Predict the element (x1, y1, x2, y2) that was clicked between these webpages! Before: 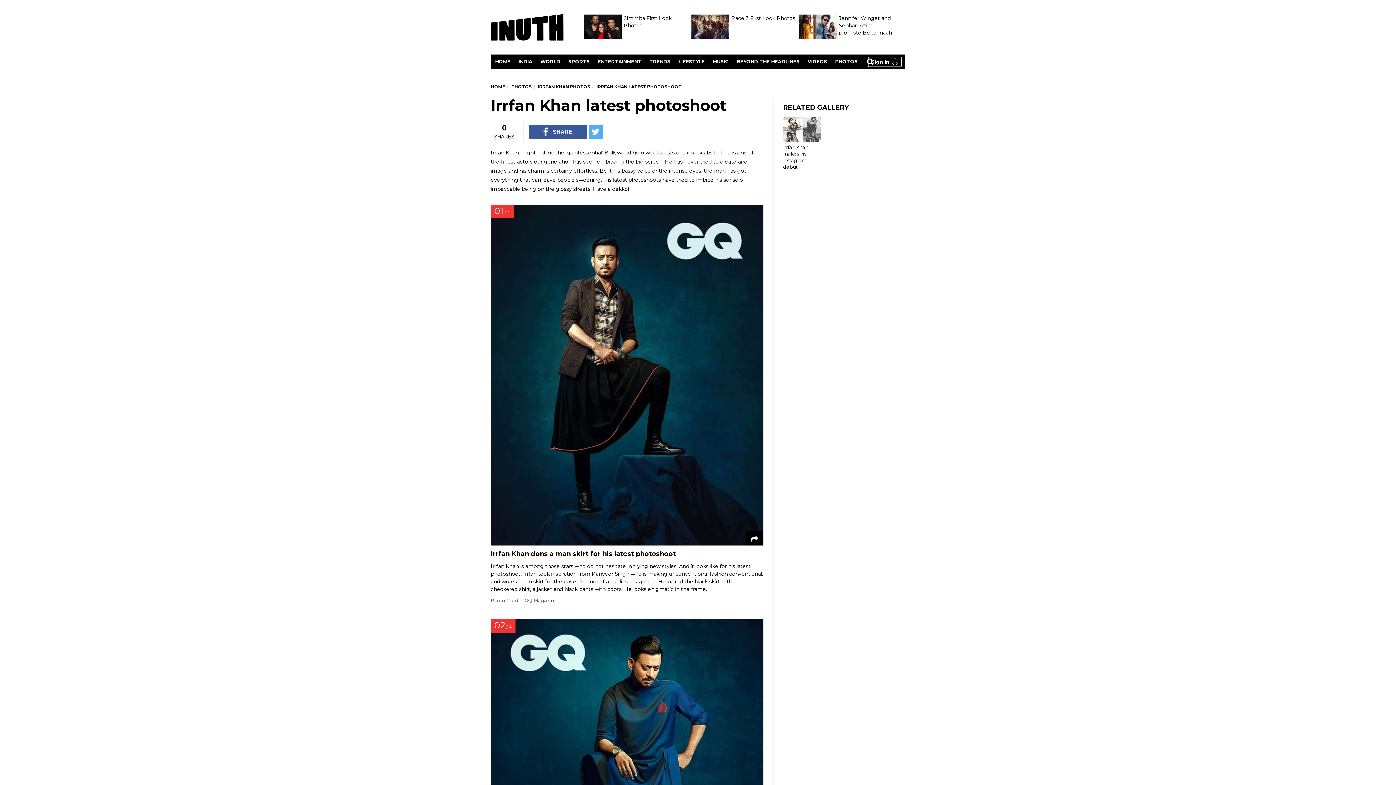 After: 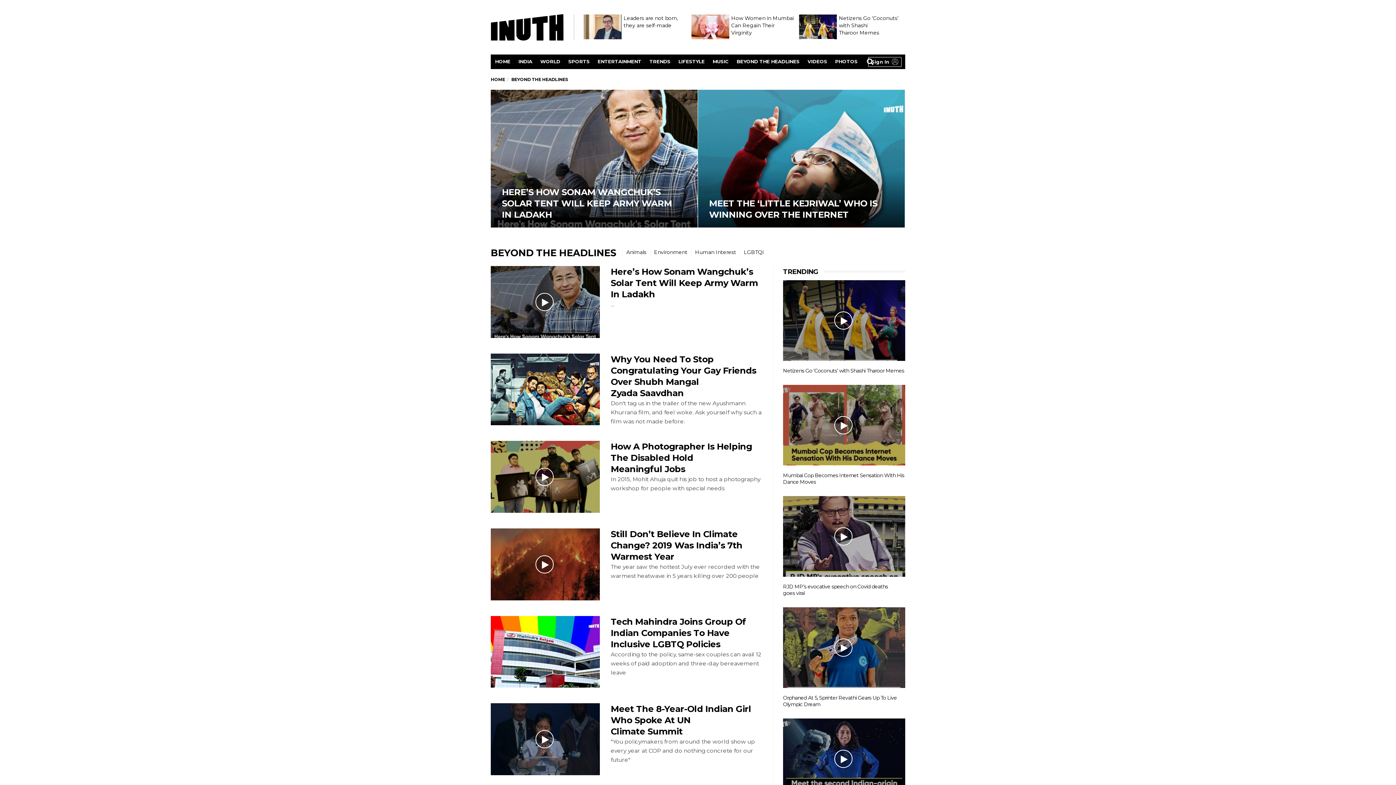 Action: bbox: (732, 54, 803, 68) label: BEYOND THE HEADLINES